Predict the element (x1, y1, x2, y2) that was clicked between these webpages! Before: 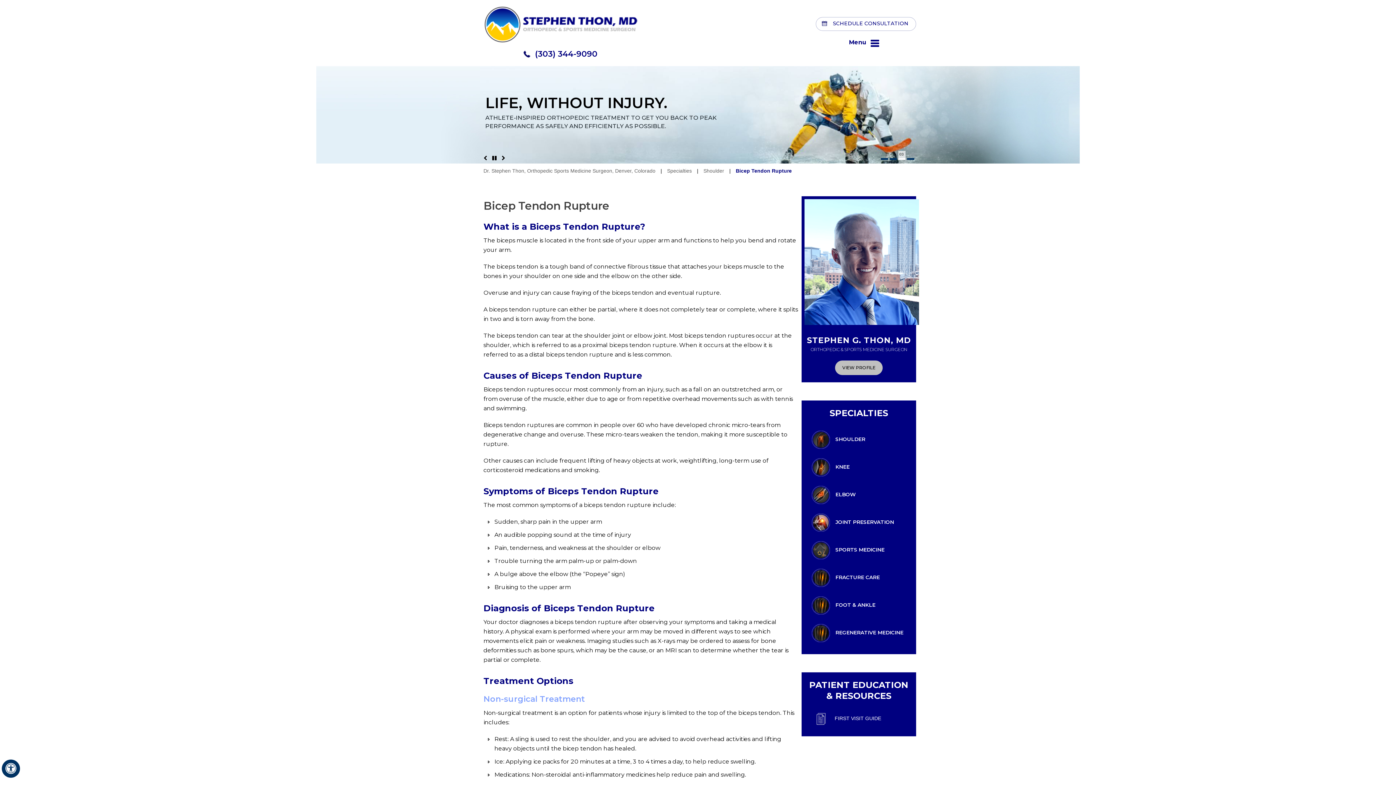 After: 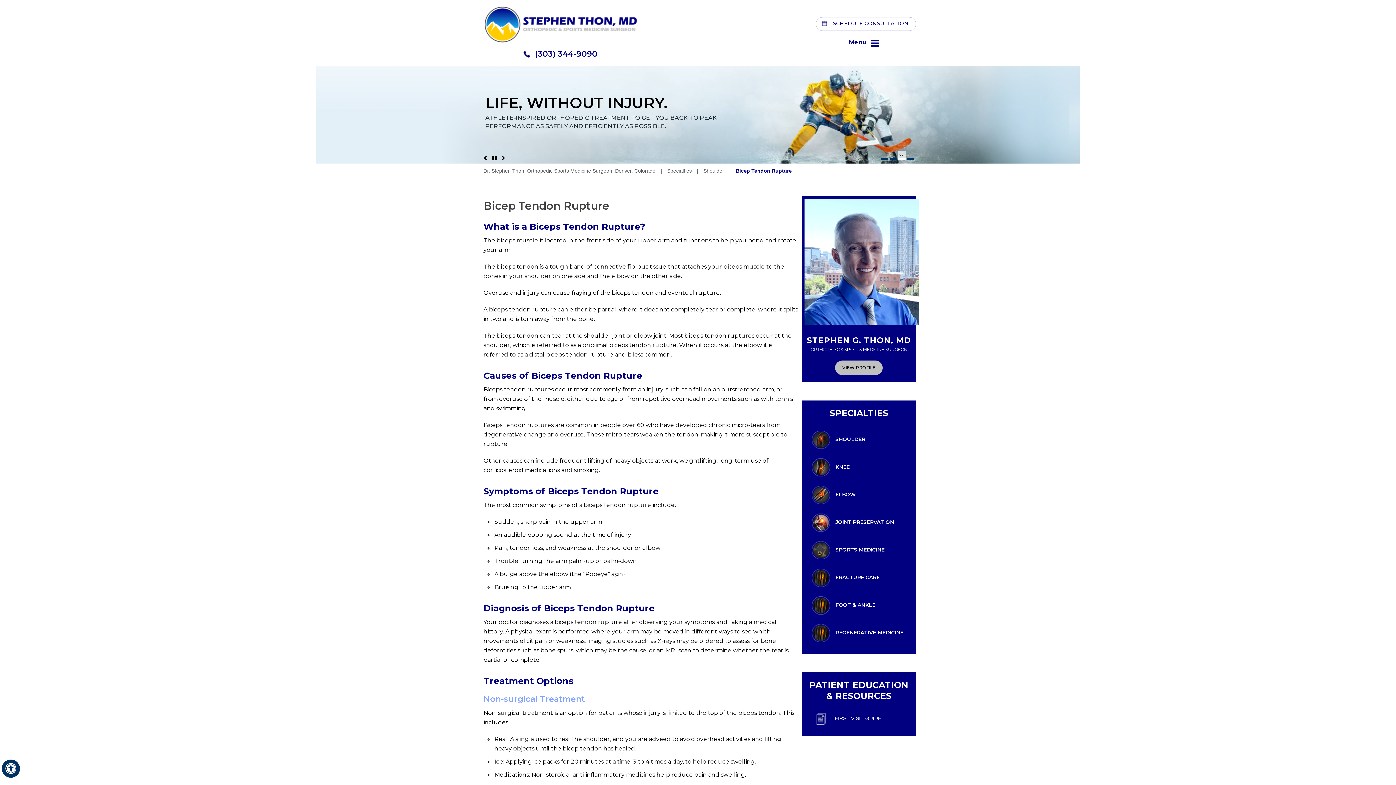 Action: bbox: (898, 158, 905, 160)